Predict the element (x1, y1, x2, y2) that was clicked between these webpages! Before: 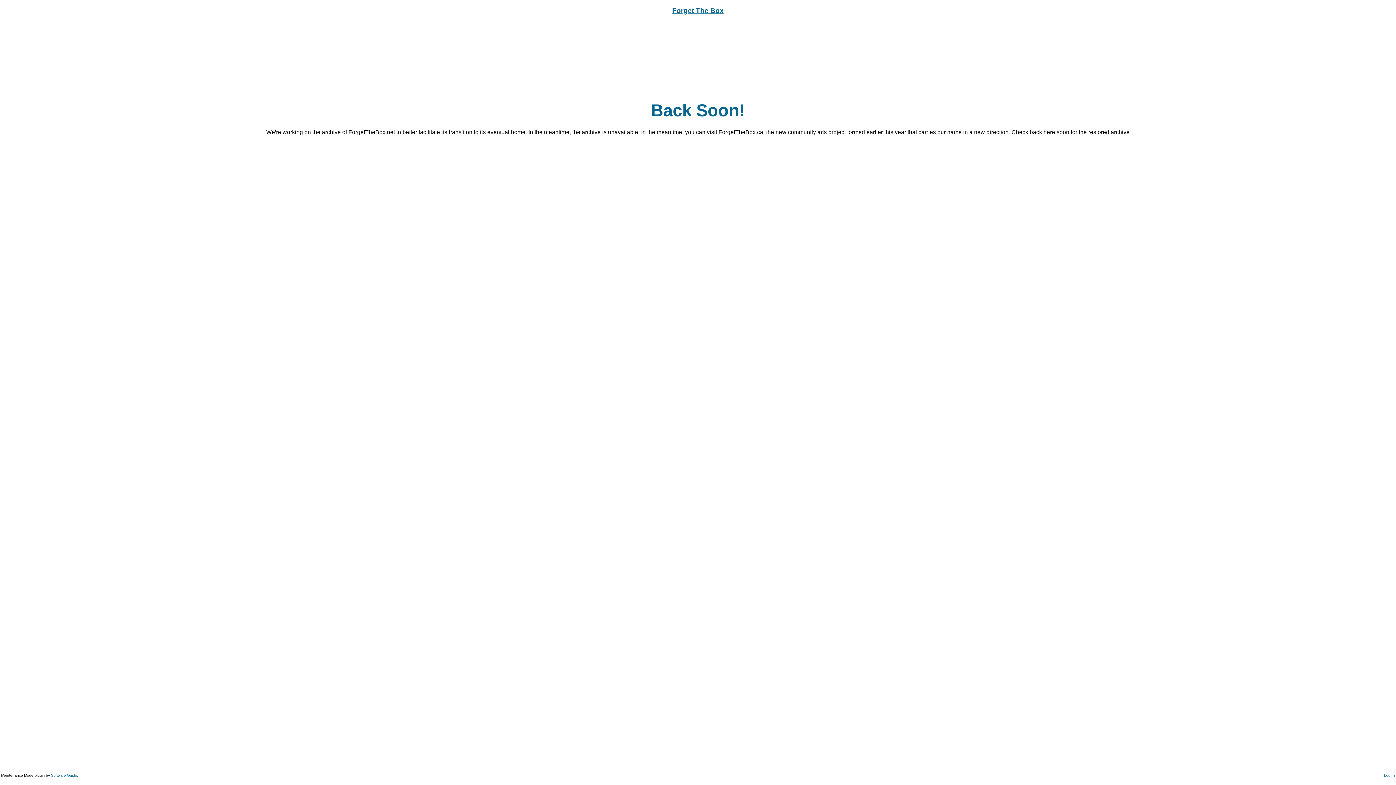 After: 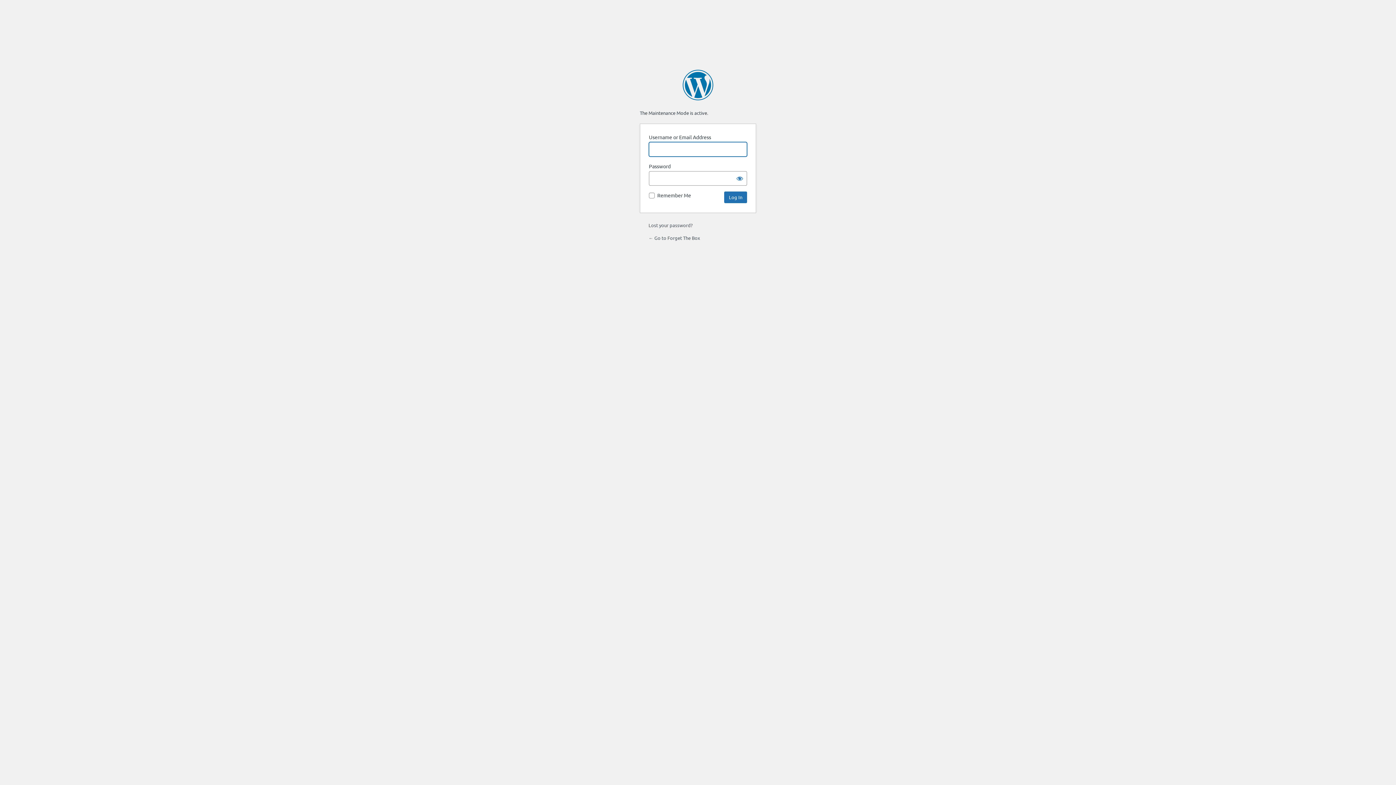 Action: bbox: (1384, 773, 1395, 777) label: Log In